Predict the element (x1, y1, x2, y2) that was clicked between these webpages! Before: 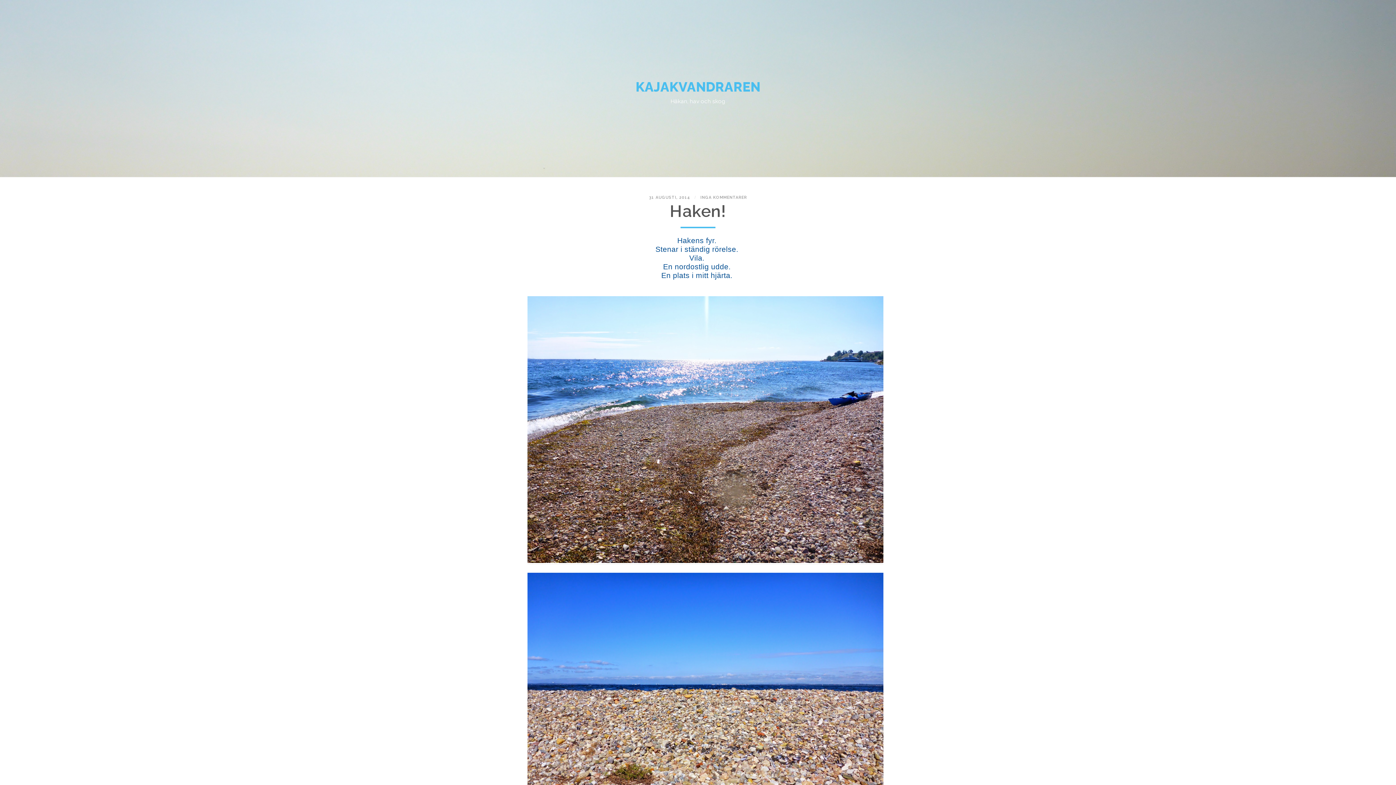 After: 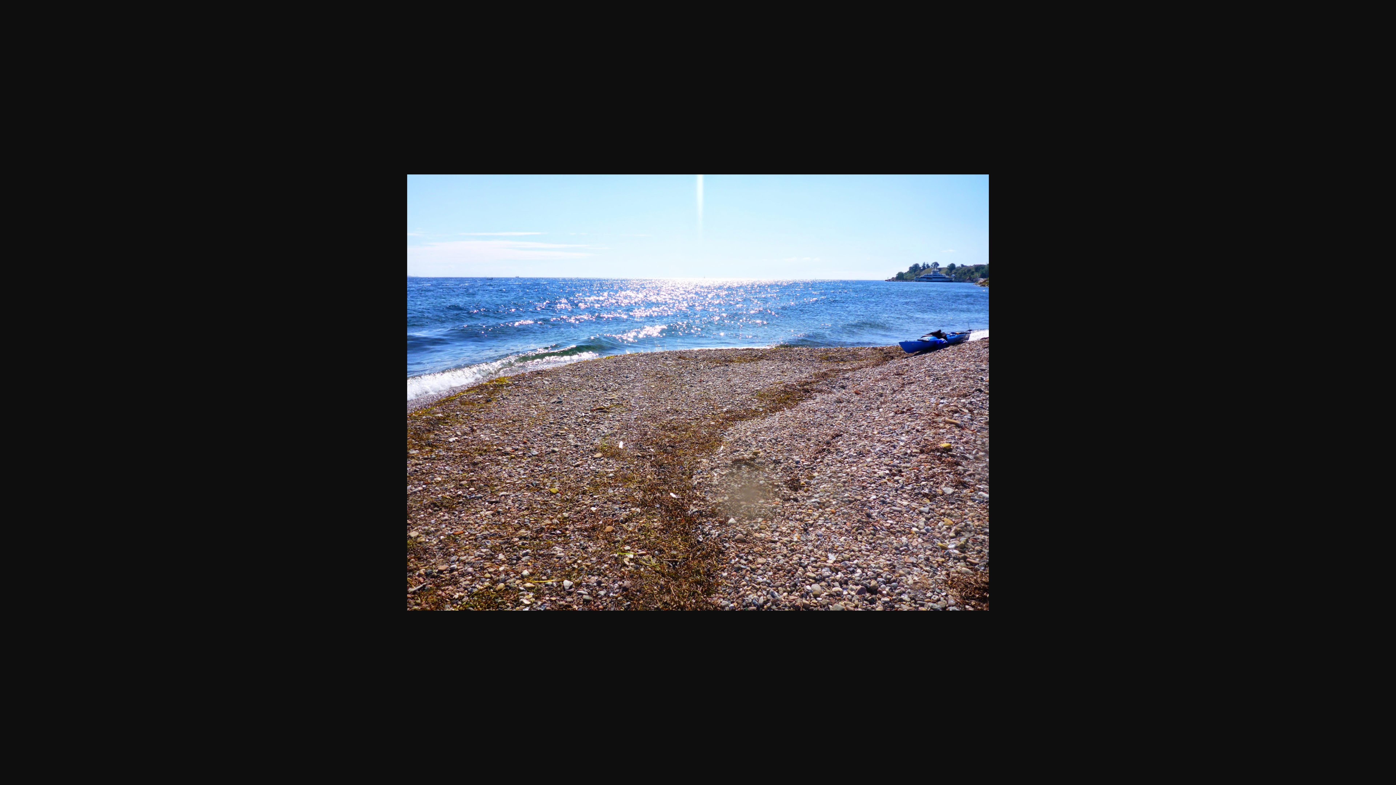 Action: bbox: (527, 556, 883, 565)